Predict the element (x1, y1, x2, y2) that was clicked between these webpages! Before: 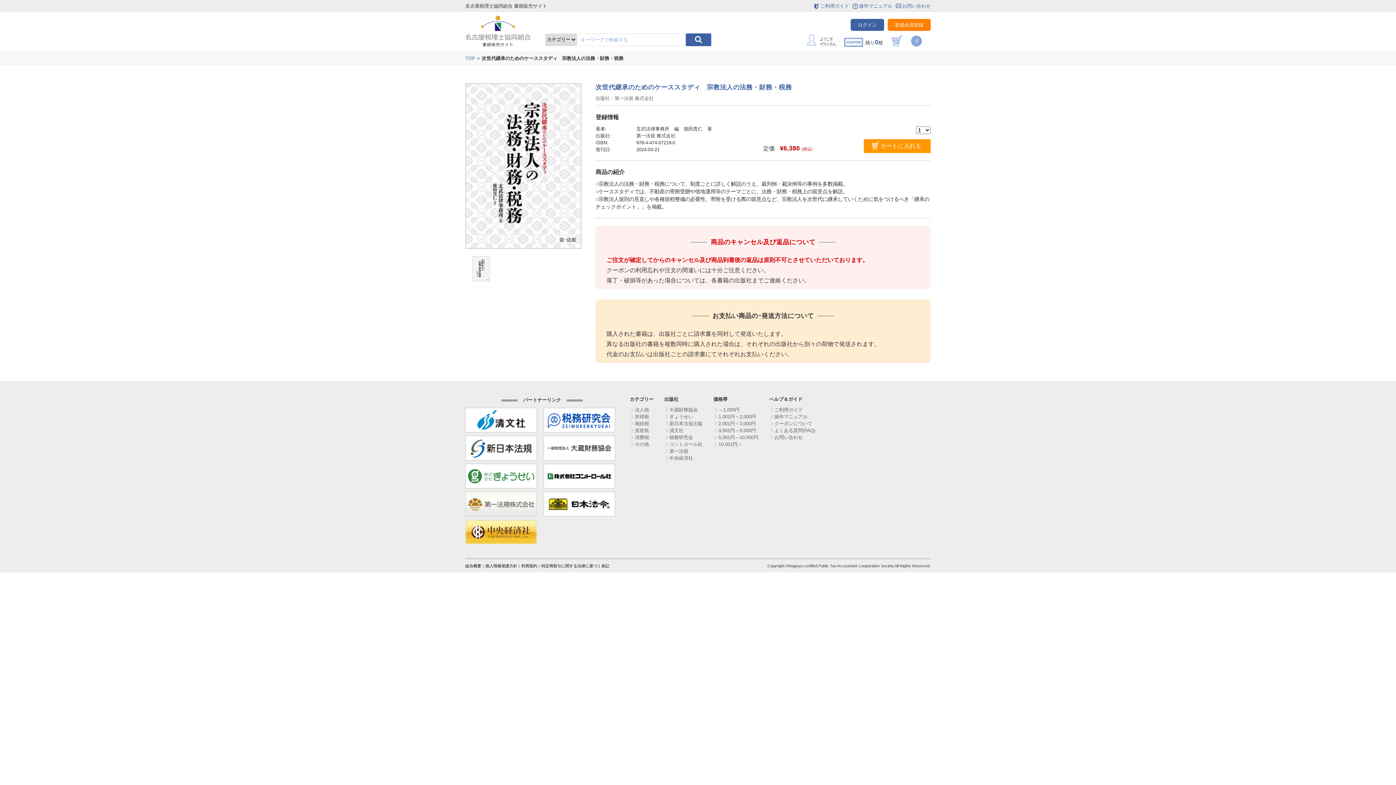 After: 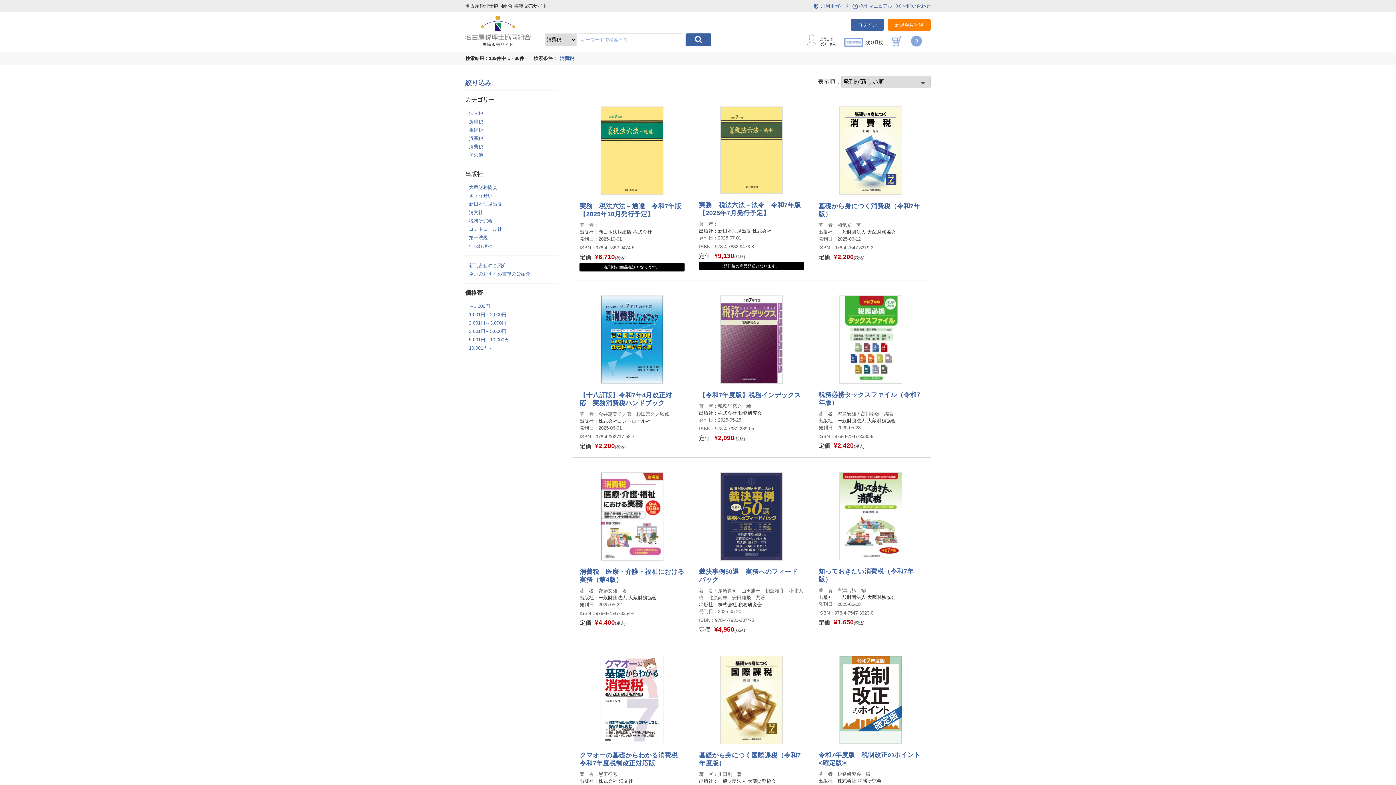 Action: label: 消費税 bbox: (635, 434, 649, 440)